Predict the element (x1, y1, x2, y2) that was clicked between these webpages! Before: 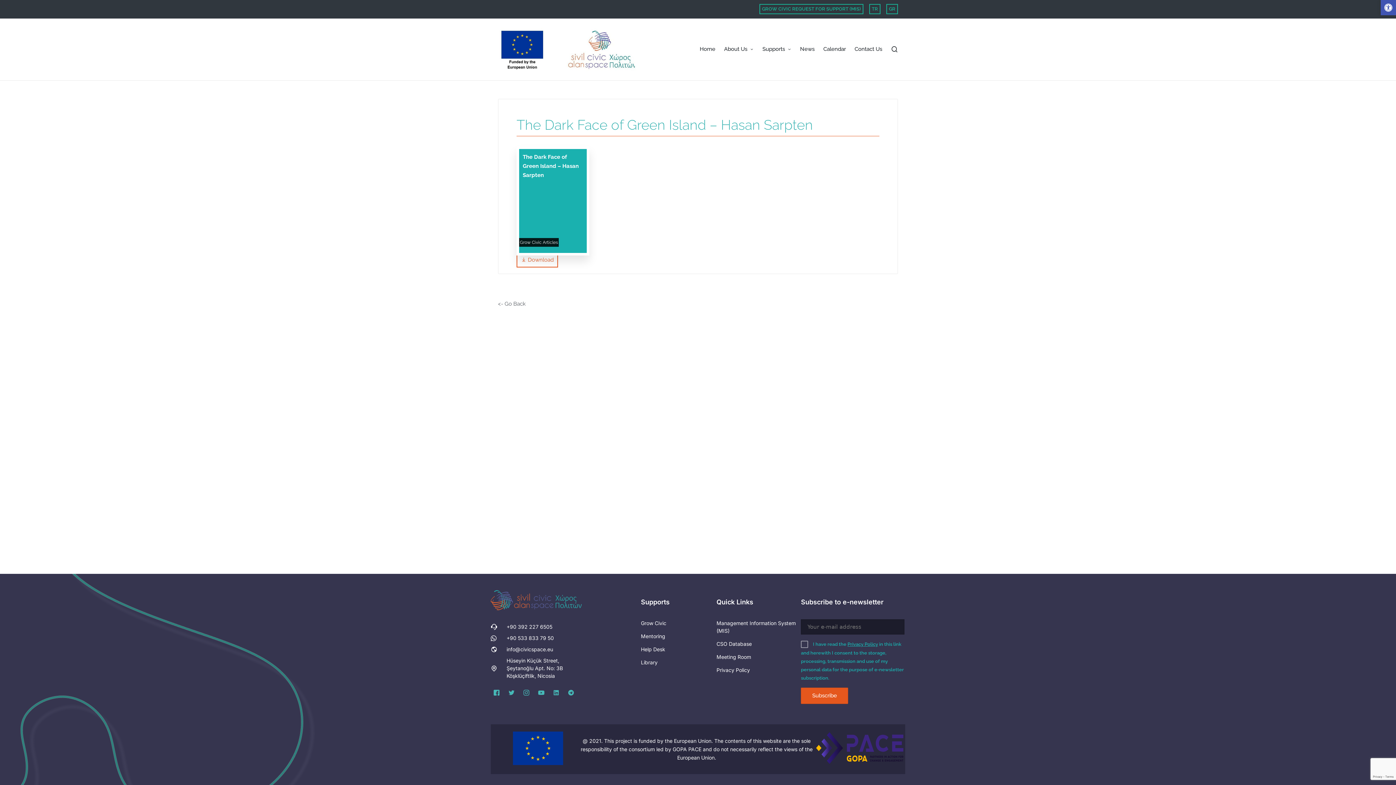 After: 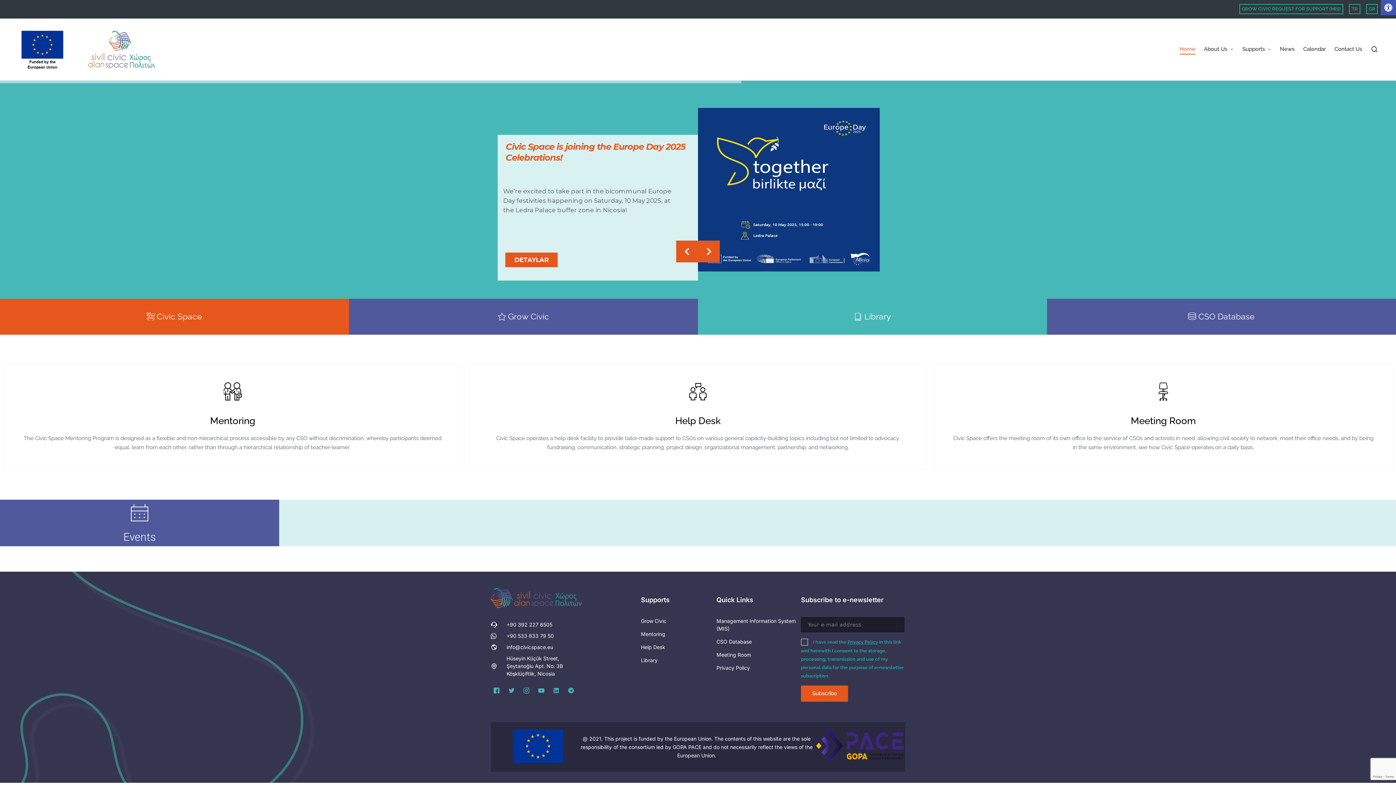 Action: bbox: (699, 44, 715, 54) label: Home